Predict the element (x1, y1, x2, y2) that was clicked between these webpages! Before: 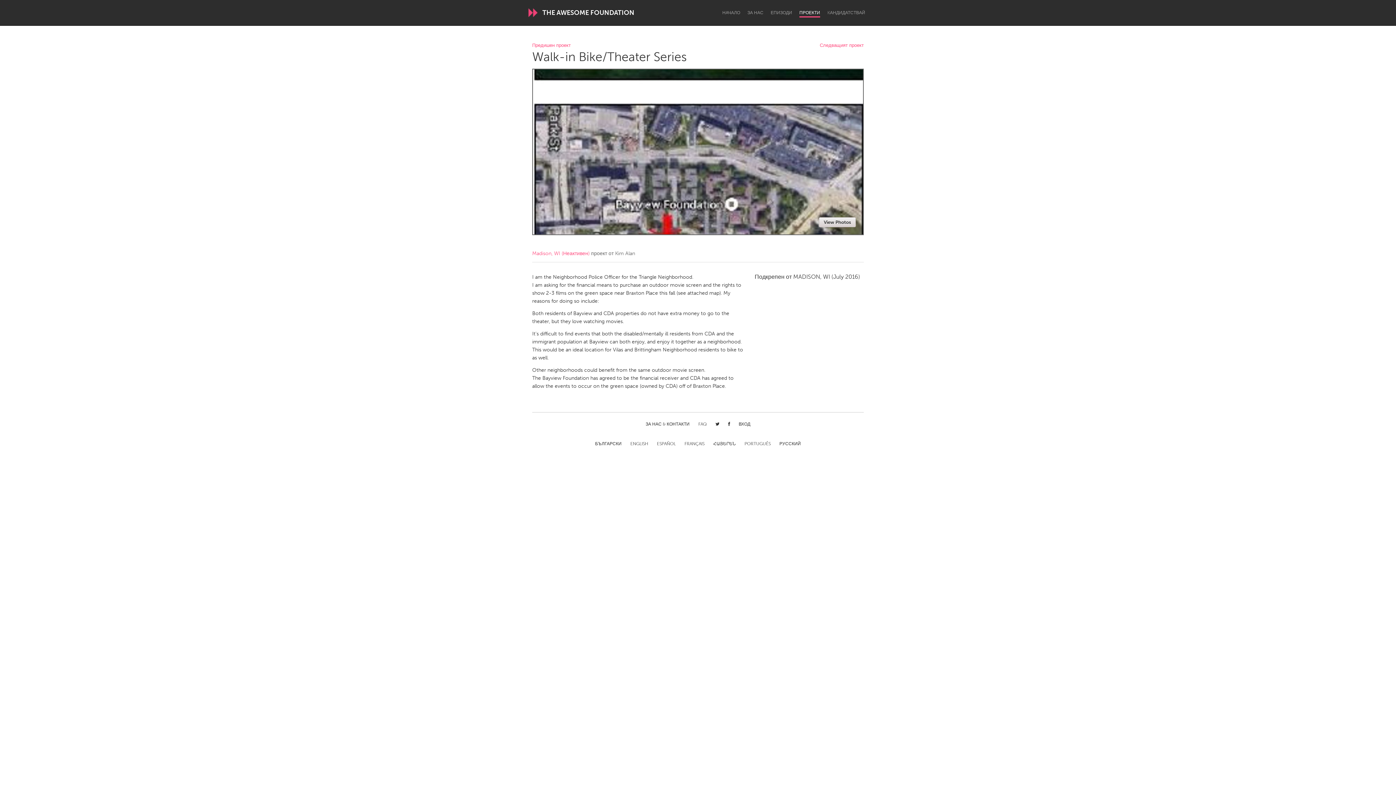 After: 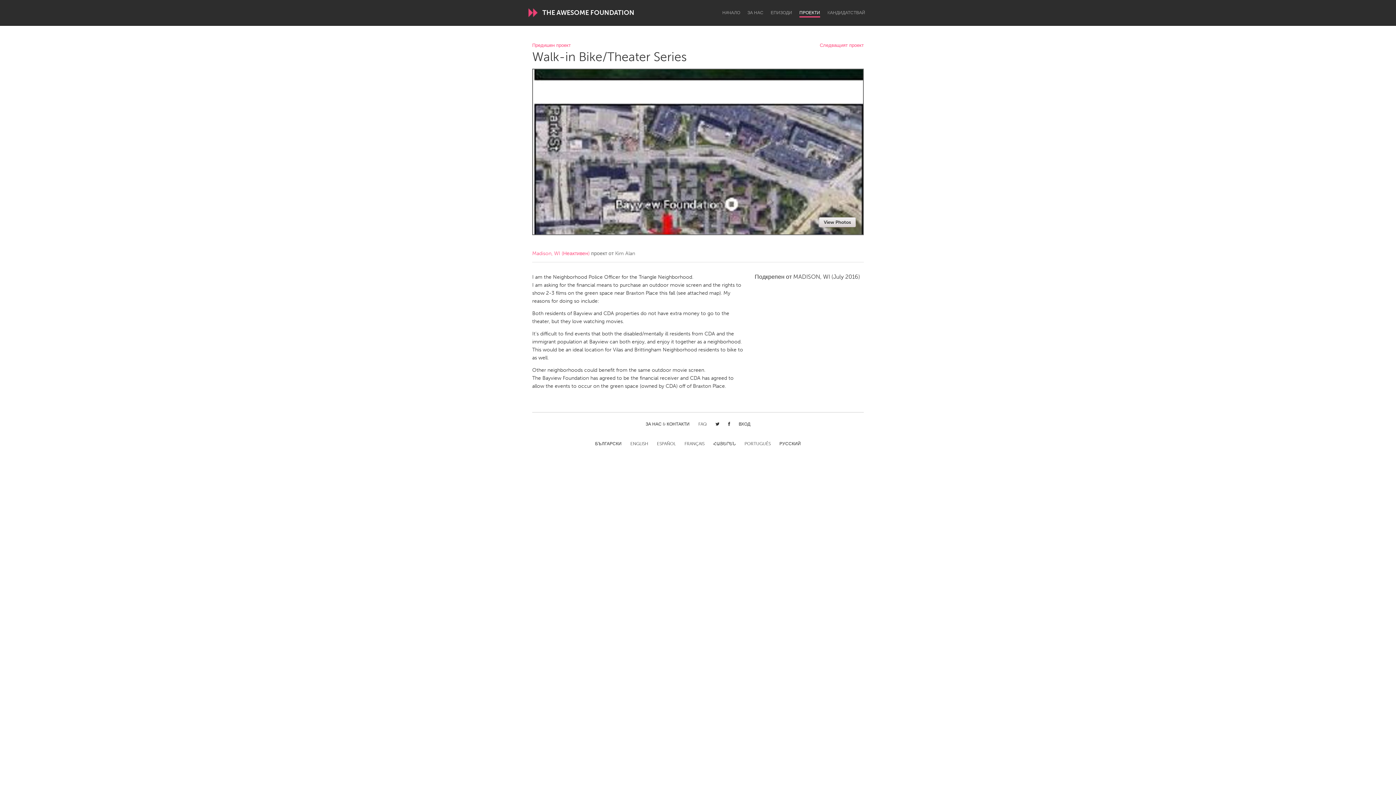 Action: label: БЪЛГАРСКИ bbox: (595, 441, 621, 447)